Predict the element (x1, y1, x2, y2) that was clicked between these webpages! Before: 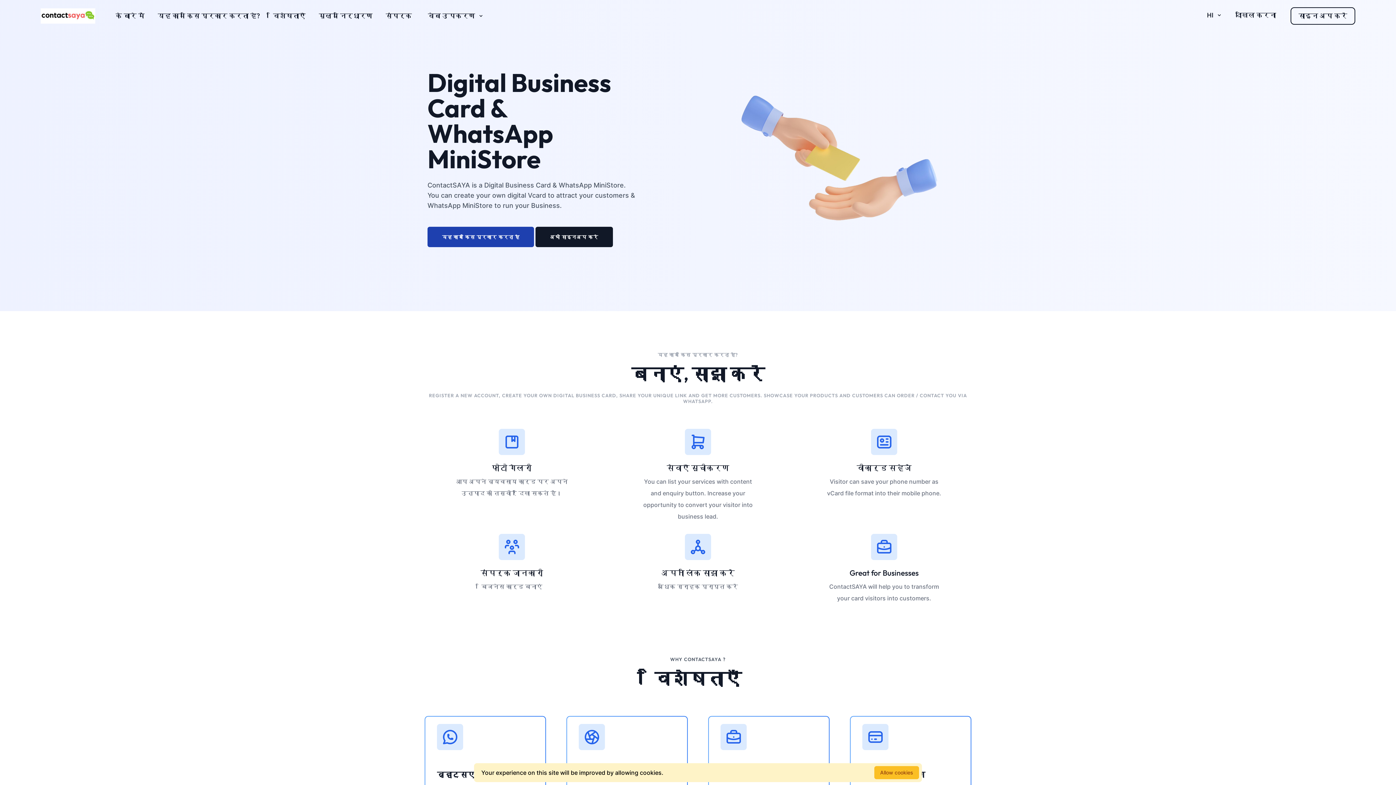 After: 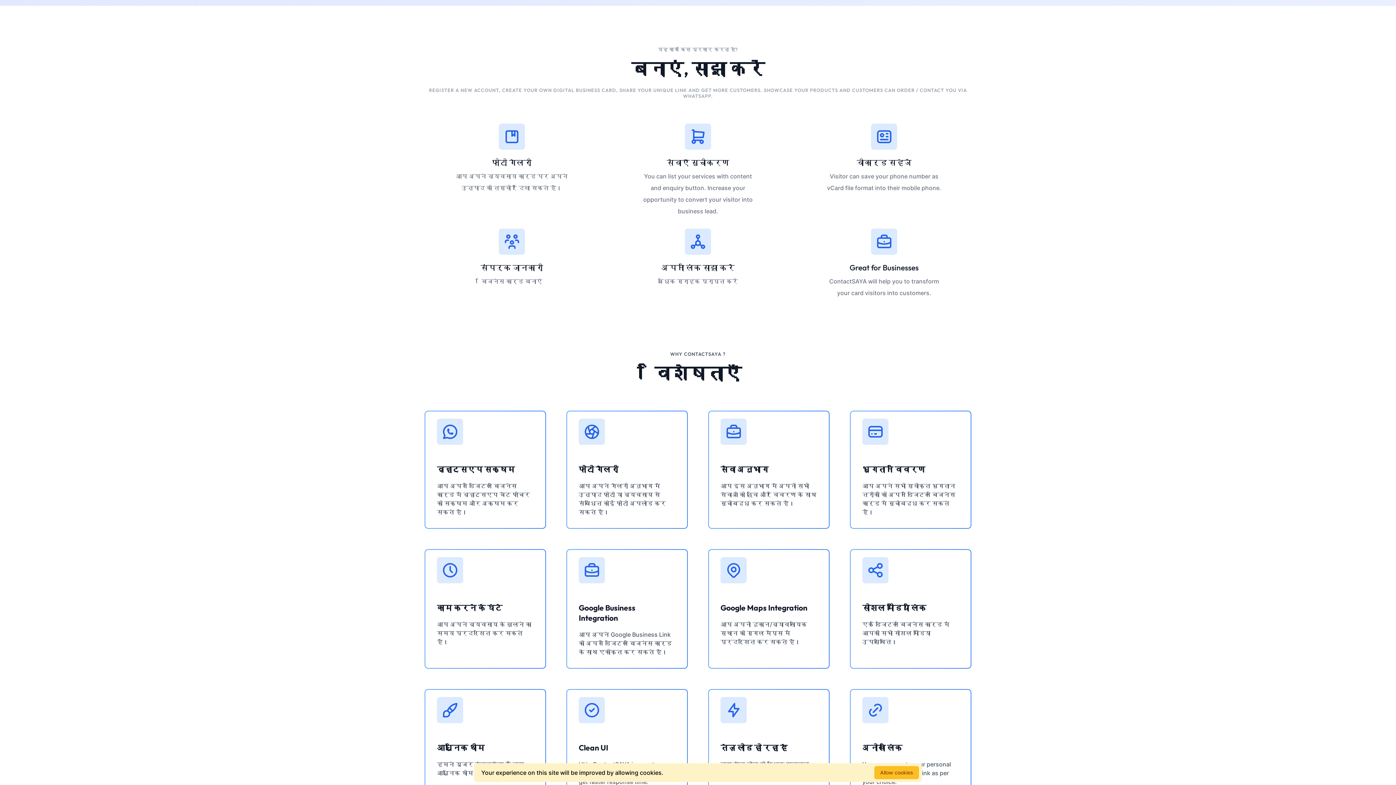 Action: bbox: (427, 226, 534, 247) label: यह काम किस प्रकार करता है